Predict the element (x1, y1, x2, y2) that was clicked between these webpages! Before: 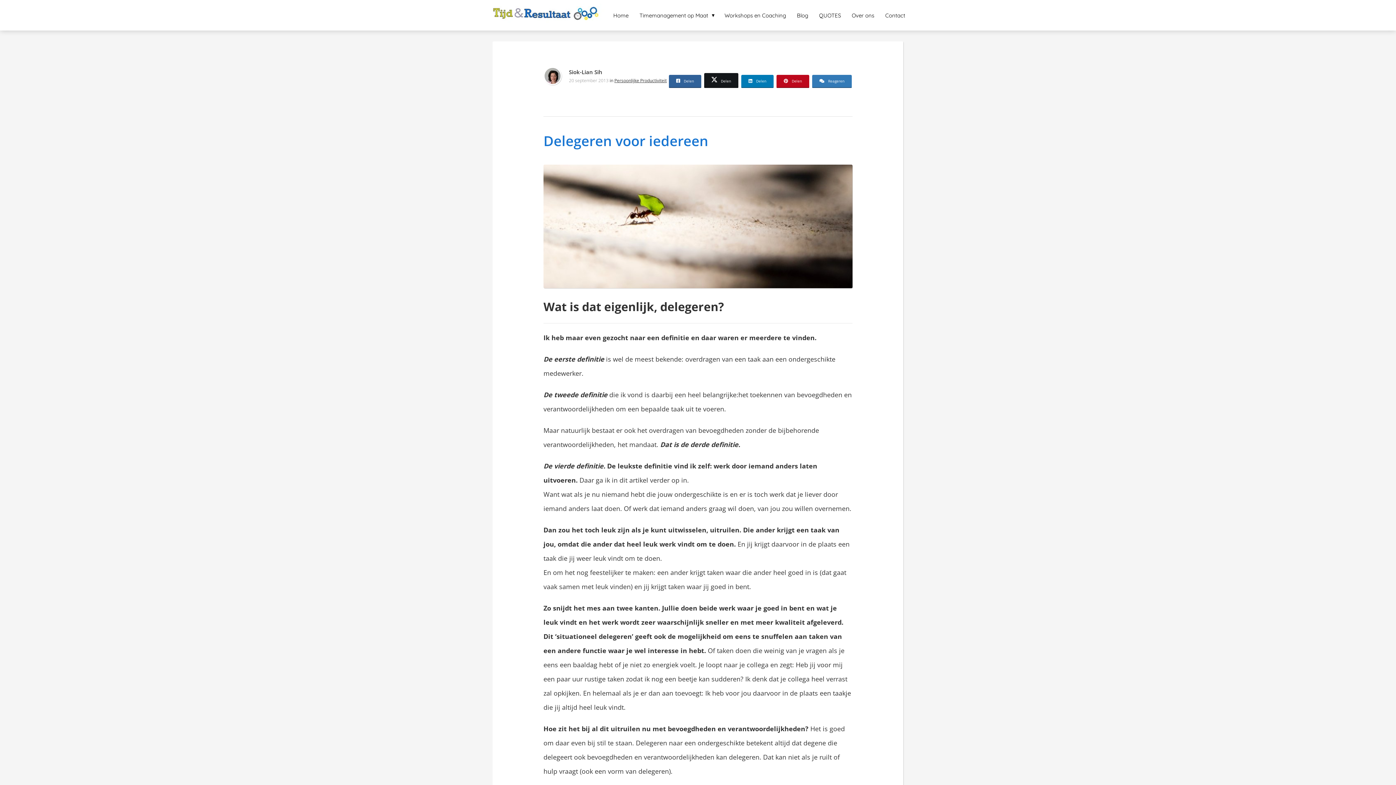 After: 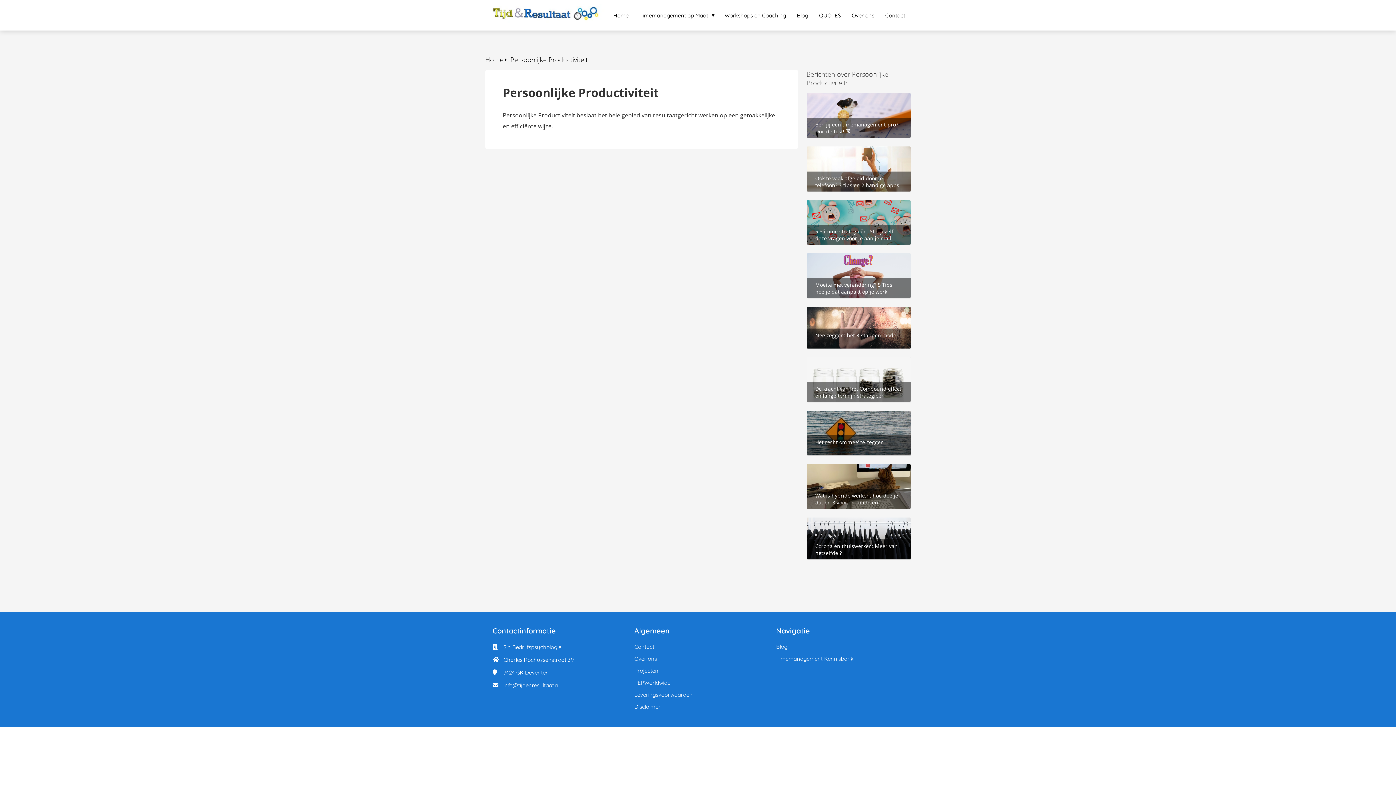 Action: label: Persoonlijke Productiviteit bbox: (614, 77, 666, 83)